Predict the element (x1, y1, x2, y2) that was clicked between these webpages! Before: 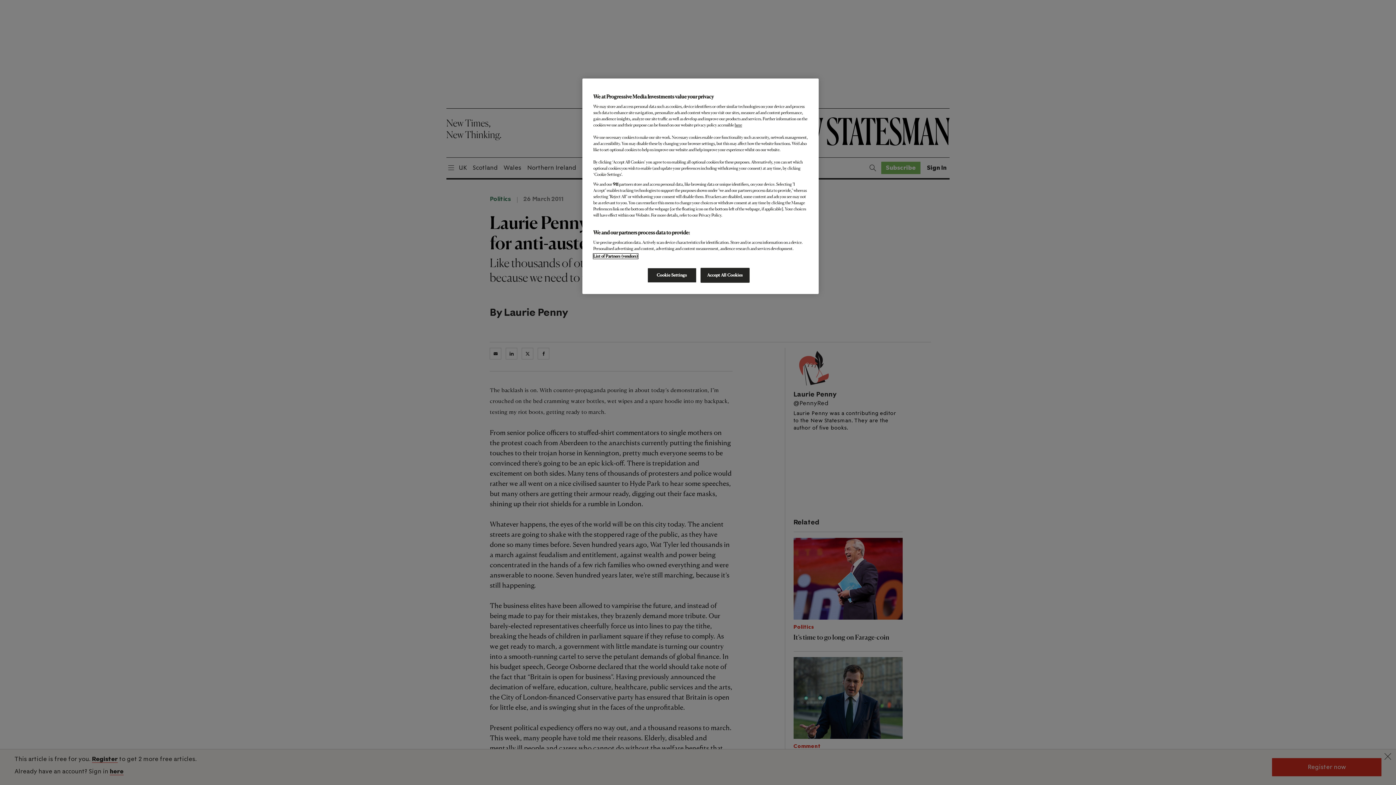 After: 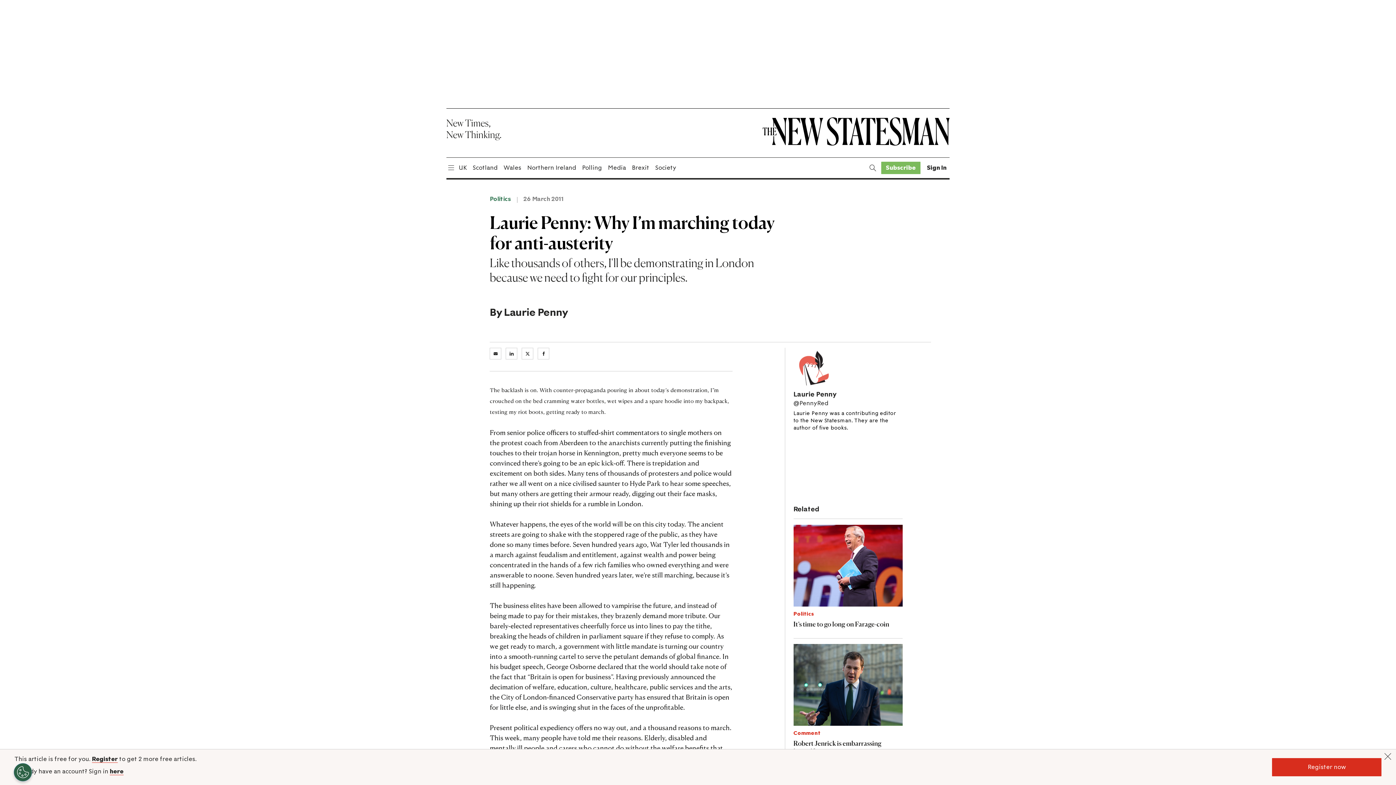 Action: bbox: (700, 268, 749, 282) label: Accept All Cookies